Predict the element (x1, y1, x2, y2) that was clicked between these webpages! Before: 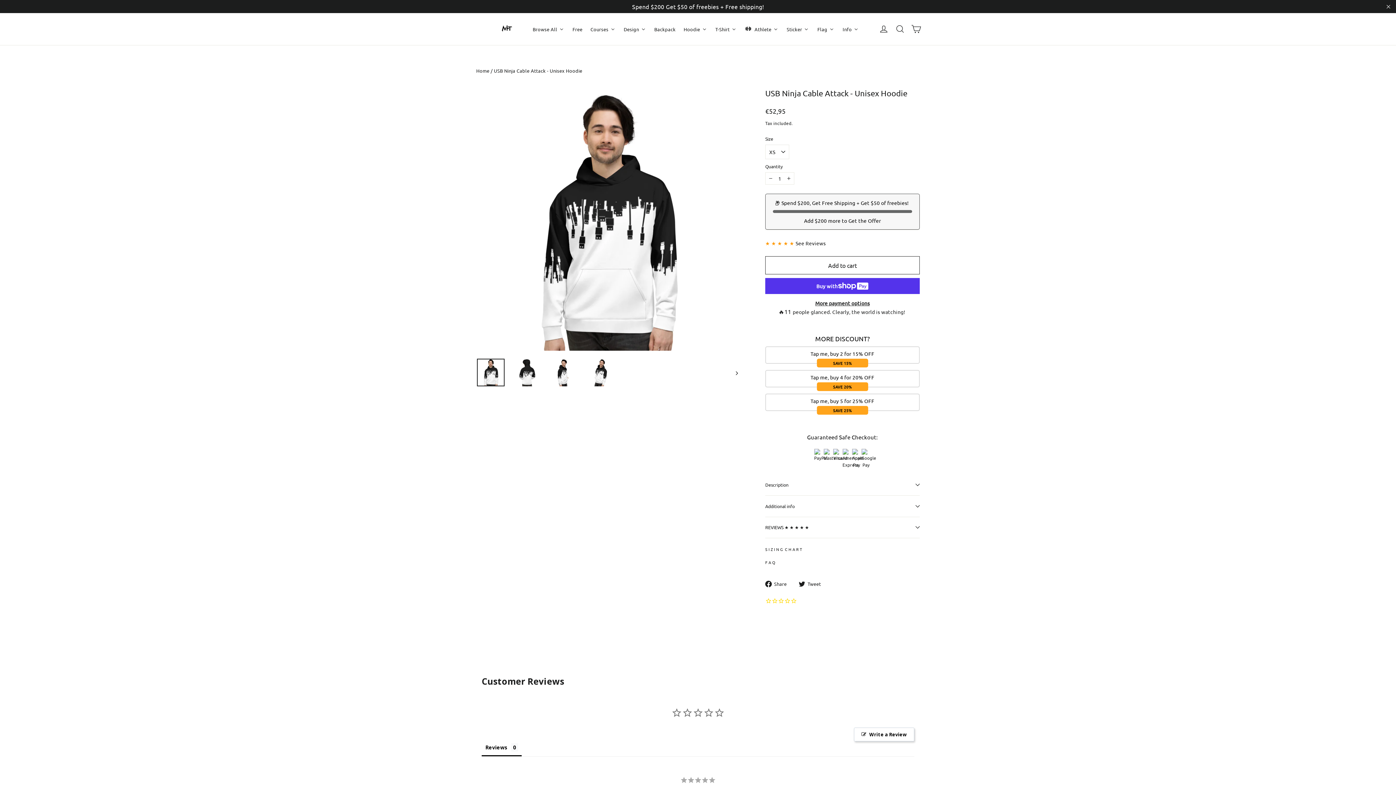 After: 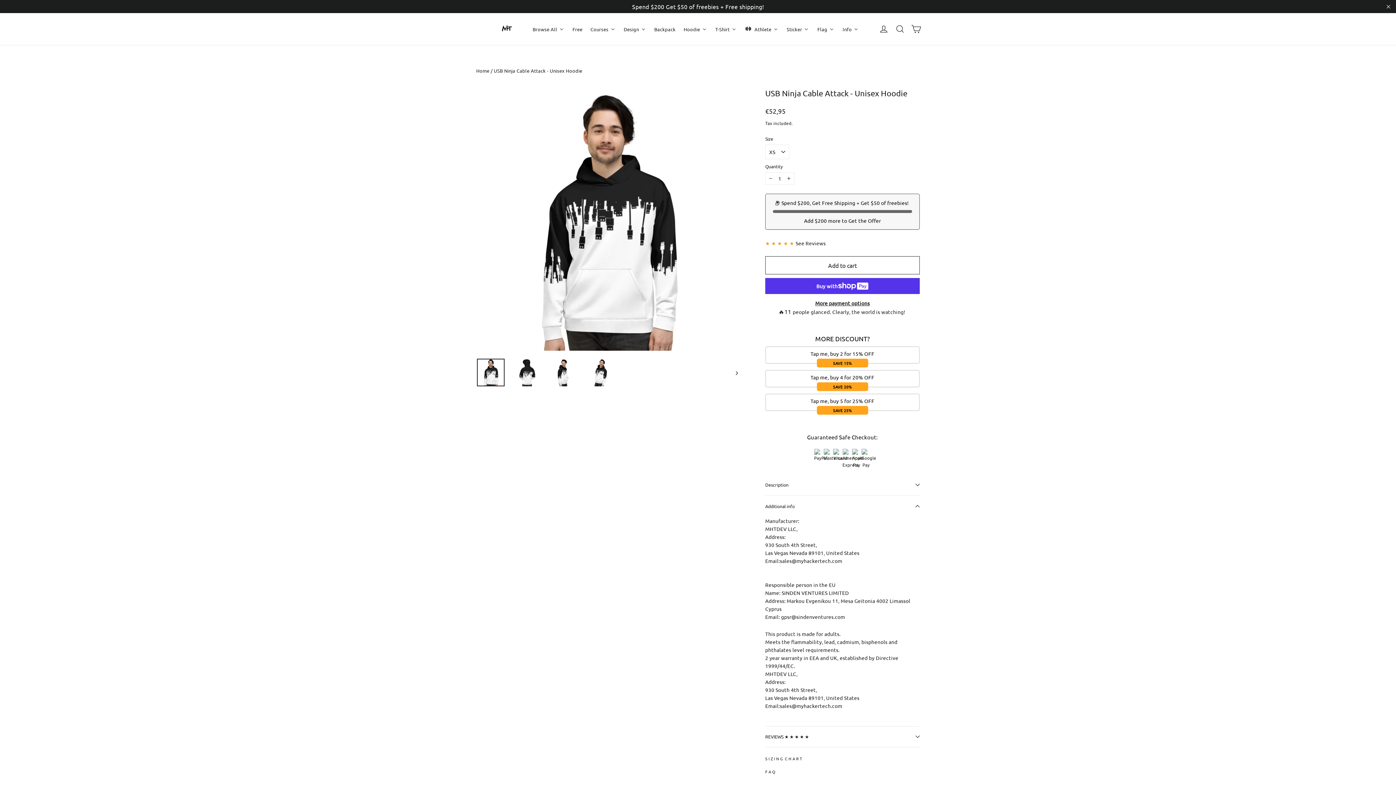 Action: bbox: (765, 495, 920, 516) label: Additional info